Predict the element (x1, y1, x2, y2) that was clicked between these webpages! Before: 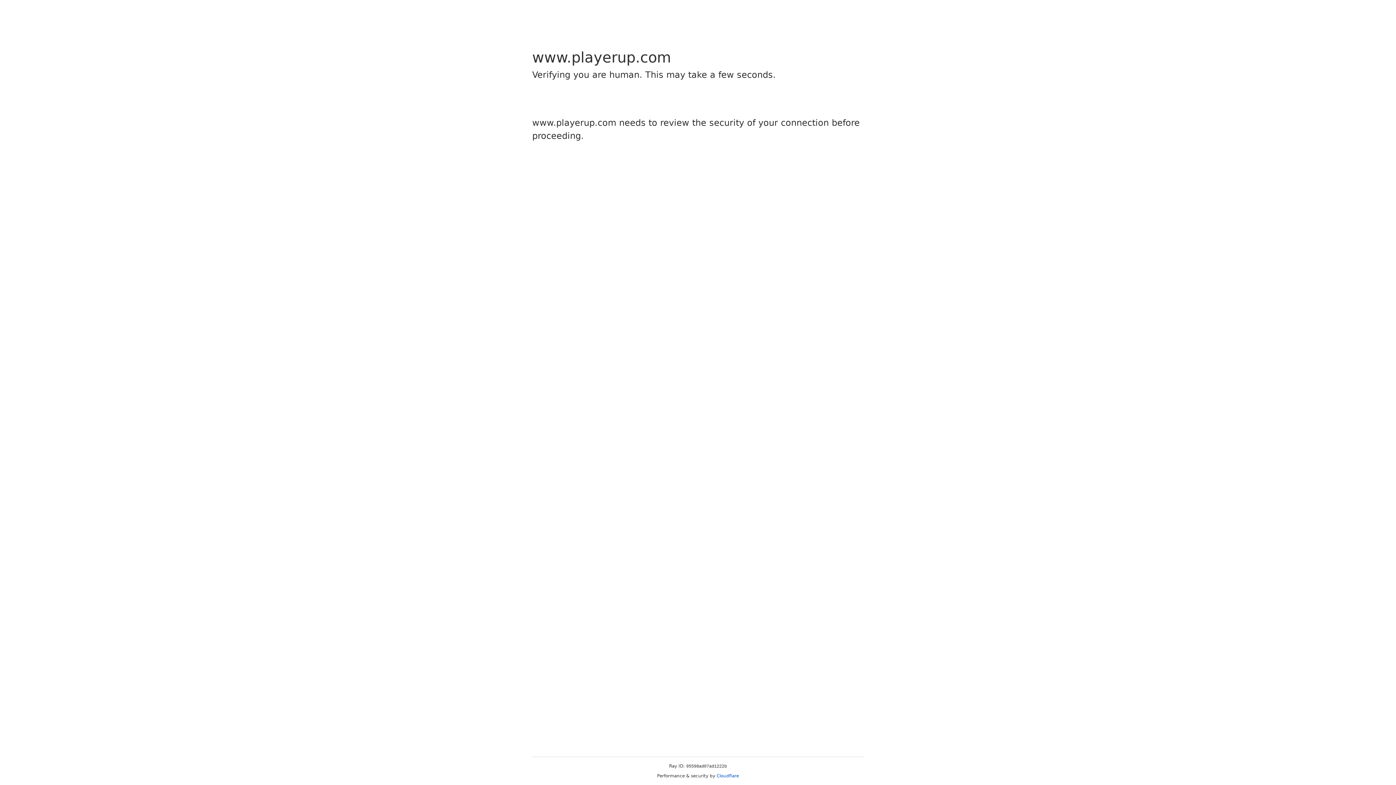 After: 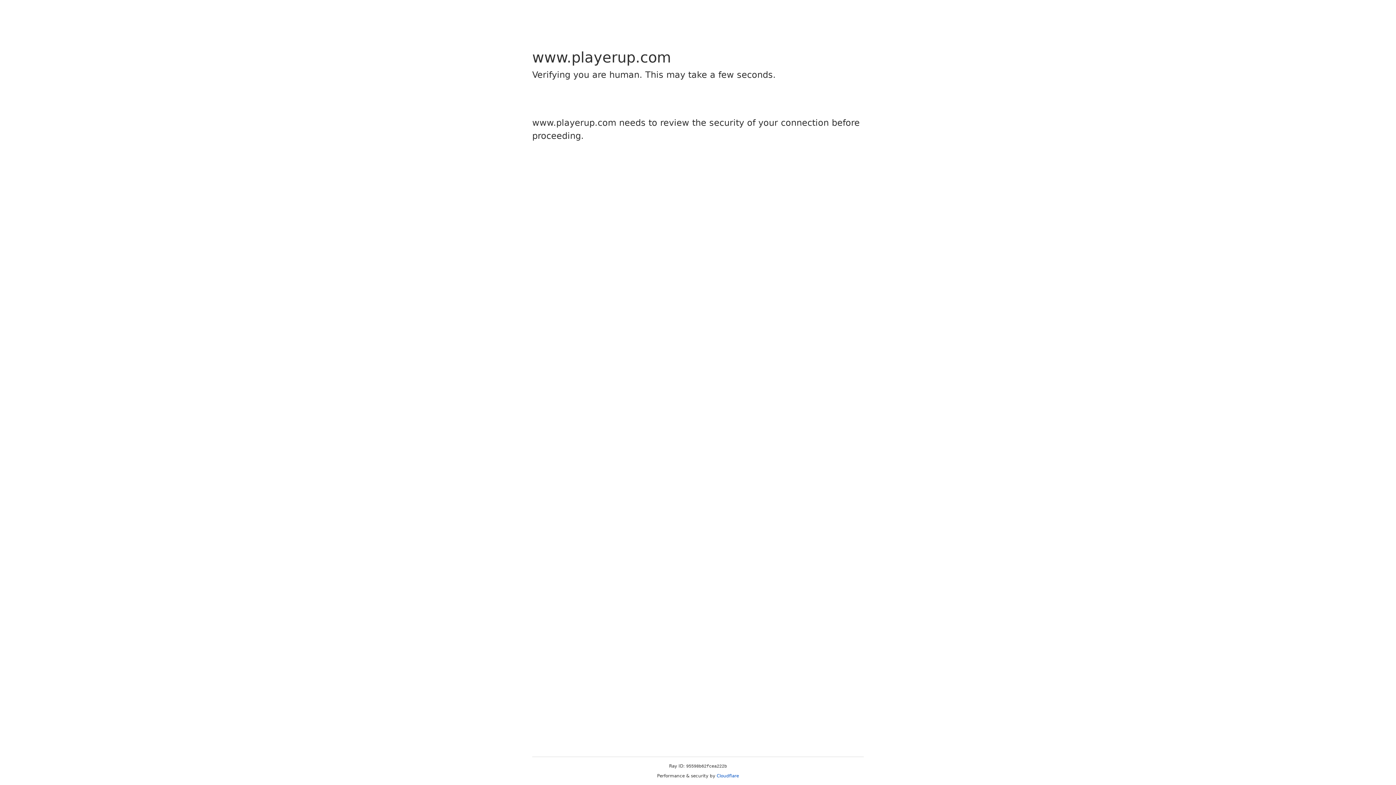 Action: label: Cloudflare bbox: (716, 773, 739, 778)